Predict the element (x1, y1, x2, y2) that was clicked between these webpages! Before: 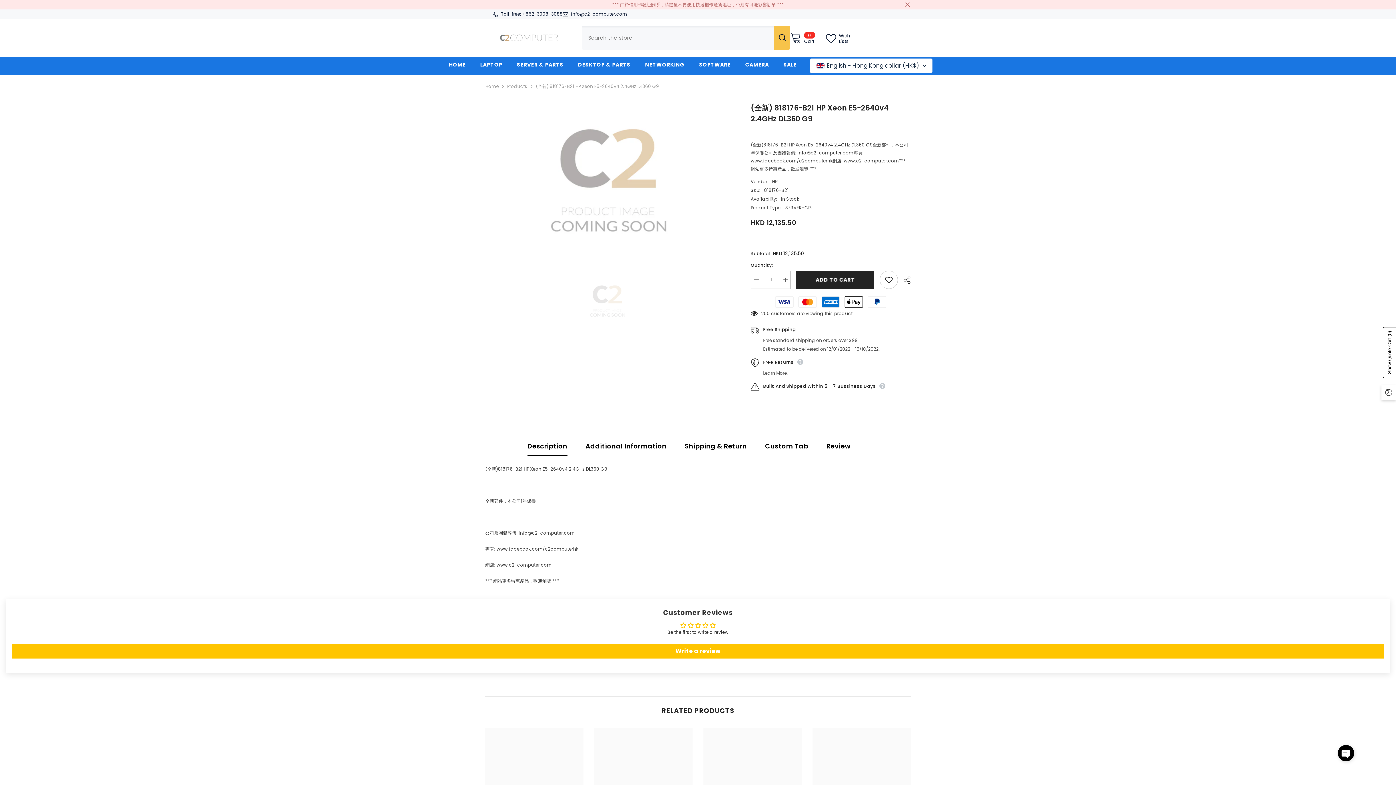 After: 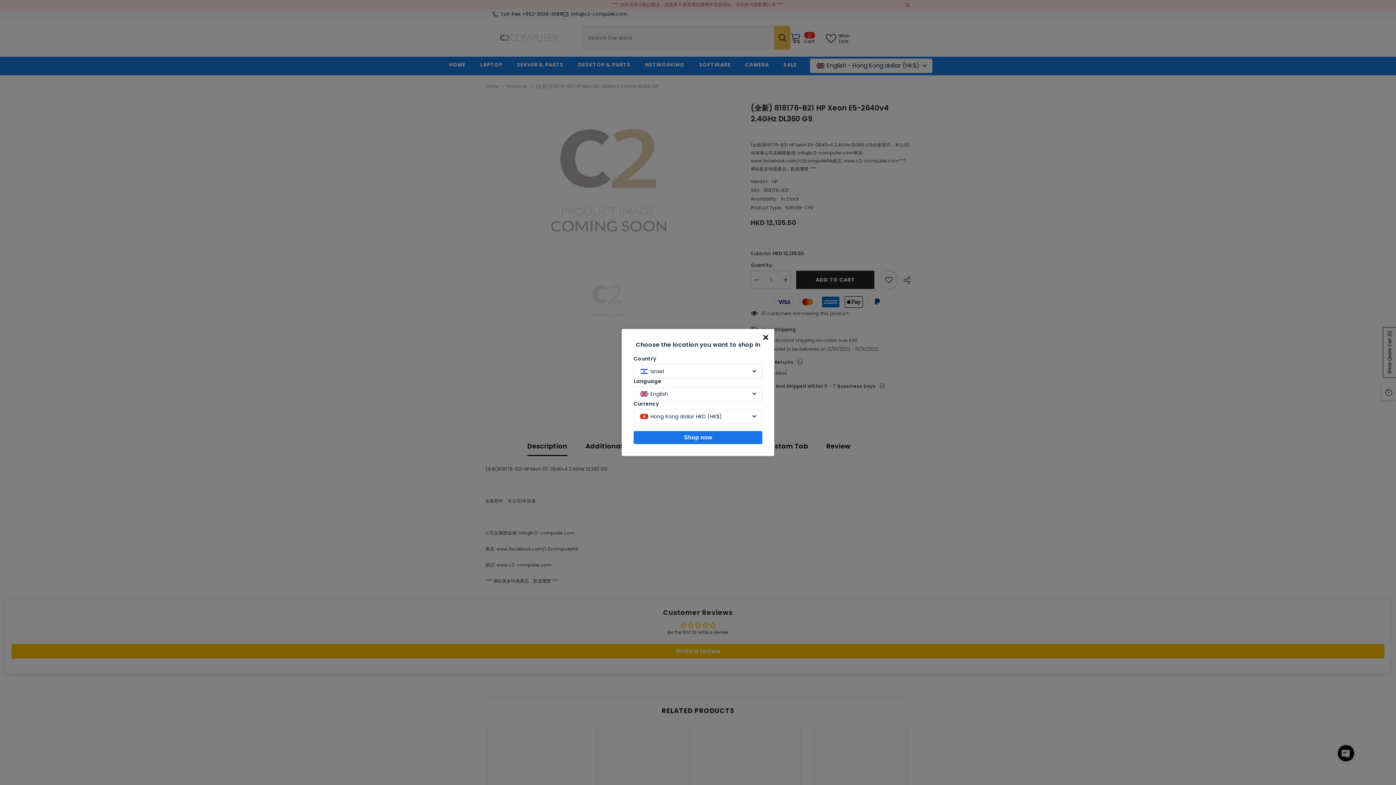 Action: bbox: (522, 10, 562, 17) label: +852-3008-3088